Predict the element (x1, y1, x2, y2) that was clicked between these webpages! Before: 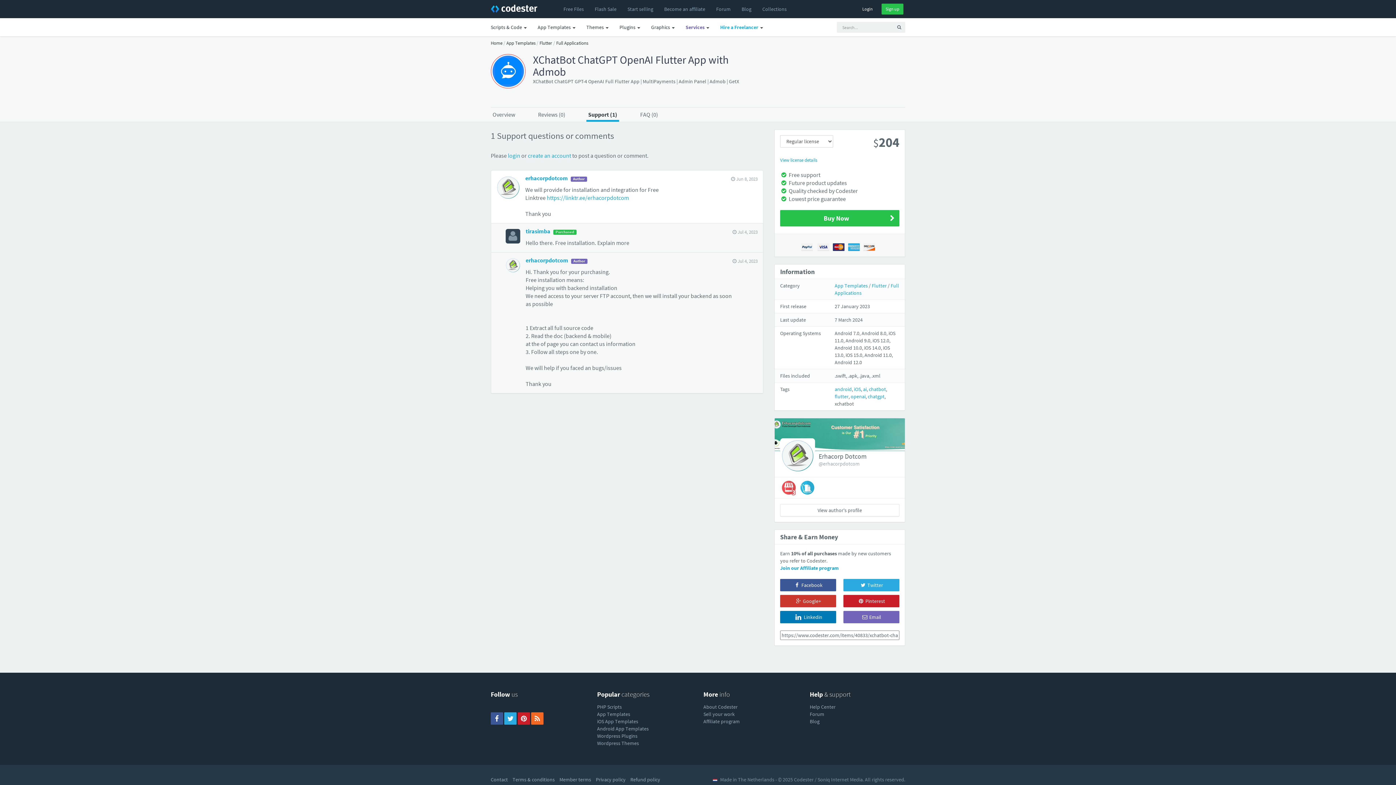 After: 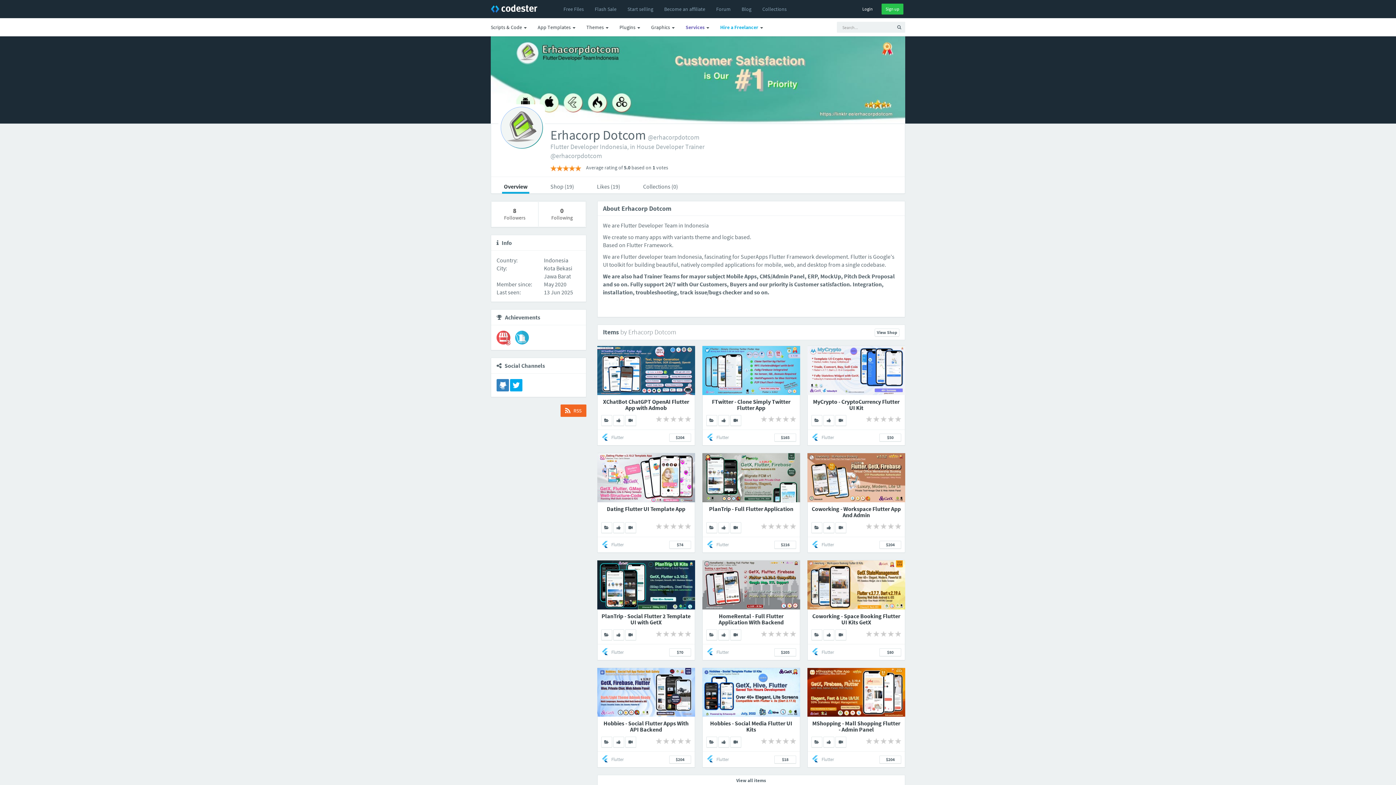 Action: bbox: (774, 418, 905, 451)